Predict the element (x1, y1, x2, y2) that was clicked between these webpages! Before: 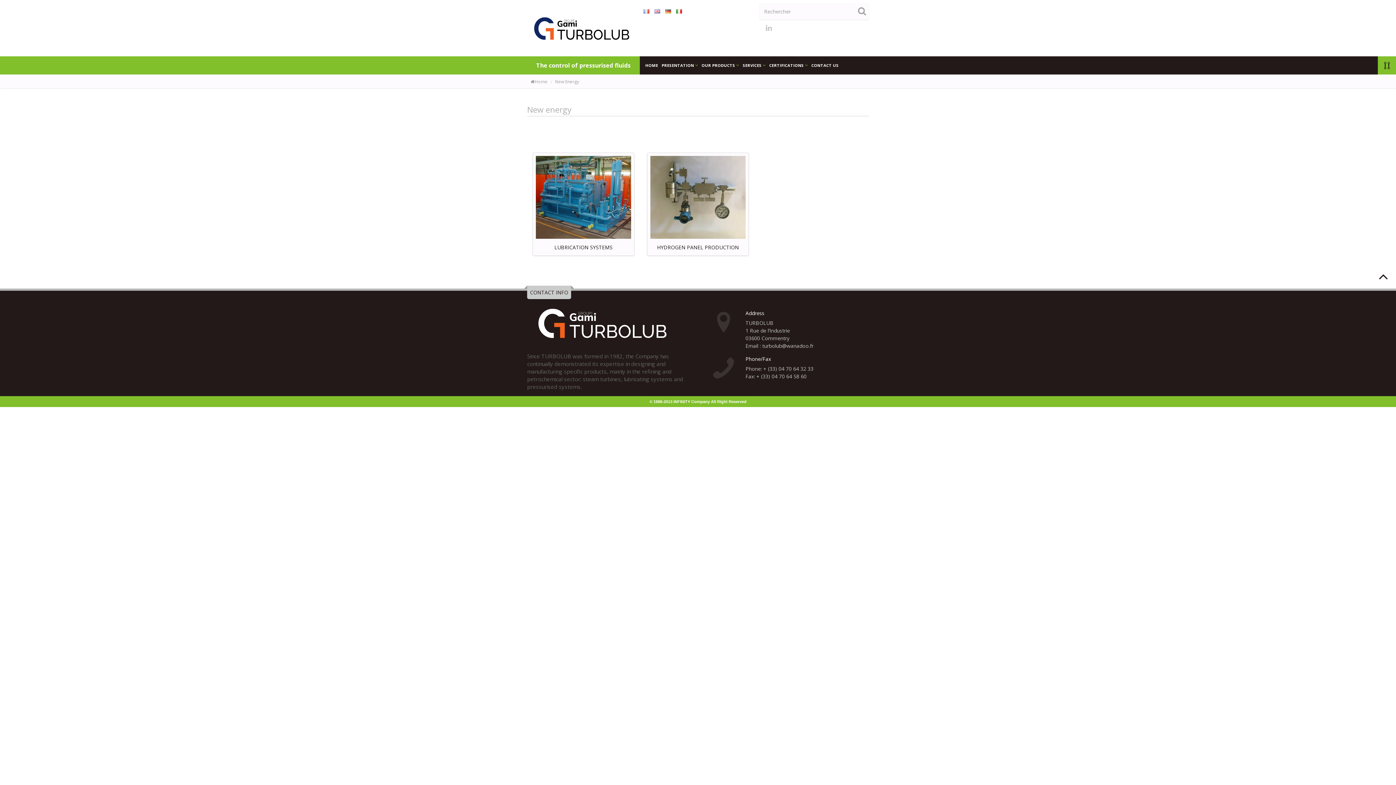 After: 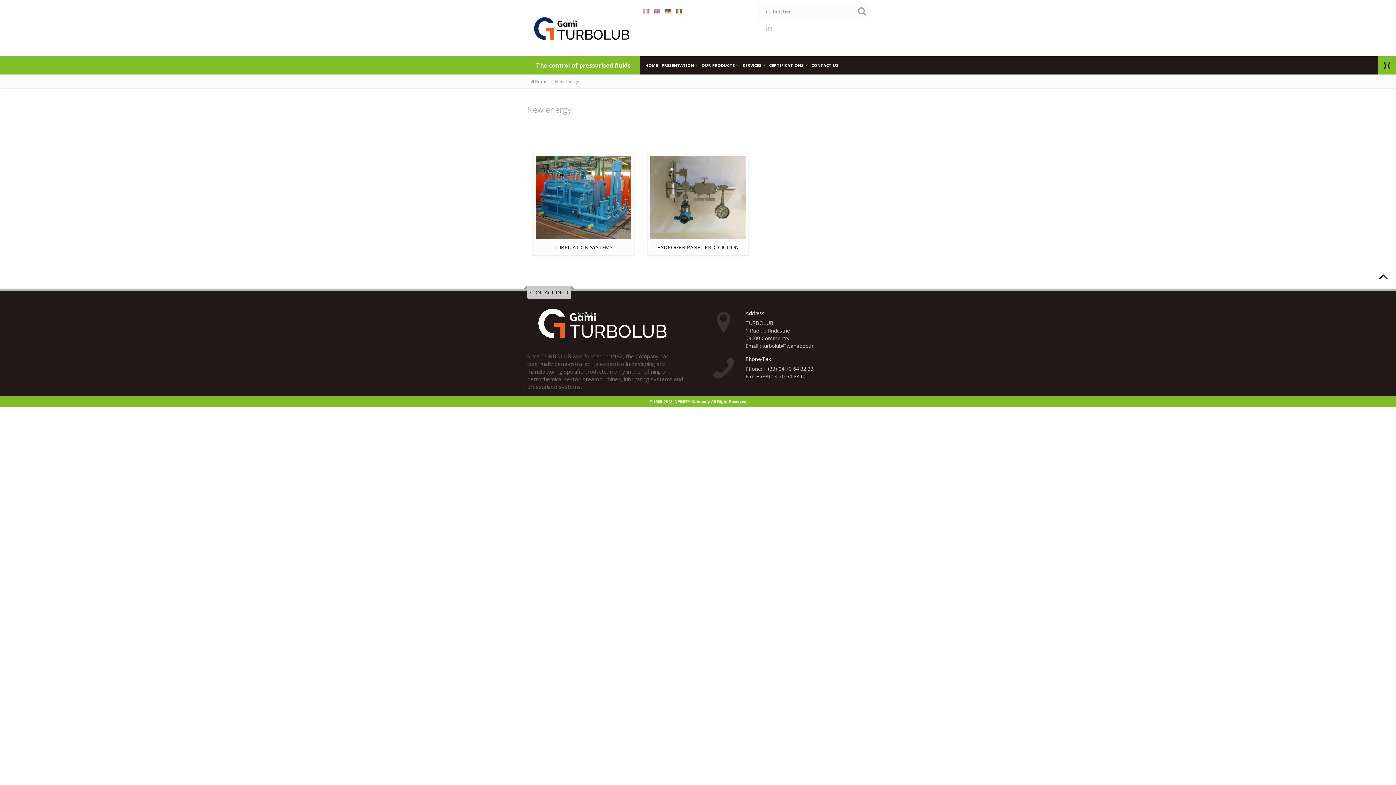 Action: bbox: (705, 355, 742, 381)